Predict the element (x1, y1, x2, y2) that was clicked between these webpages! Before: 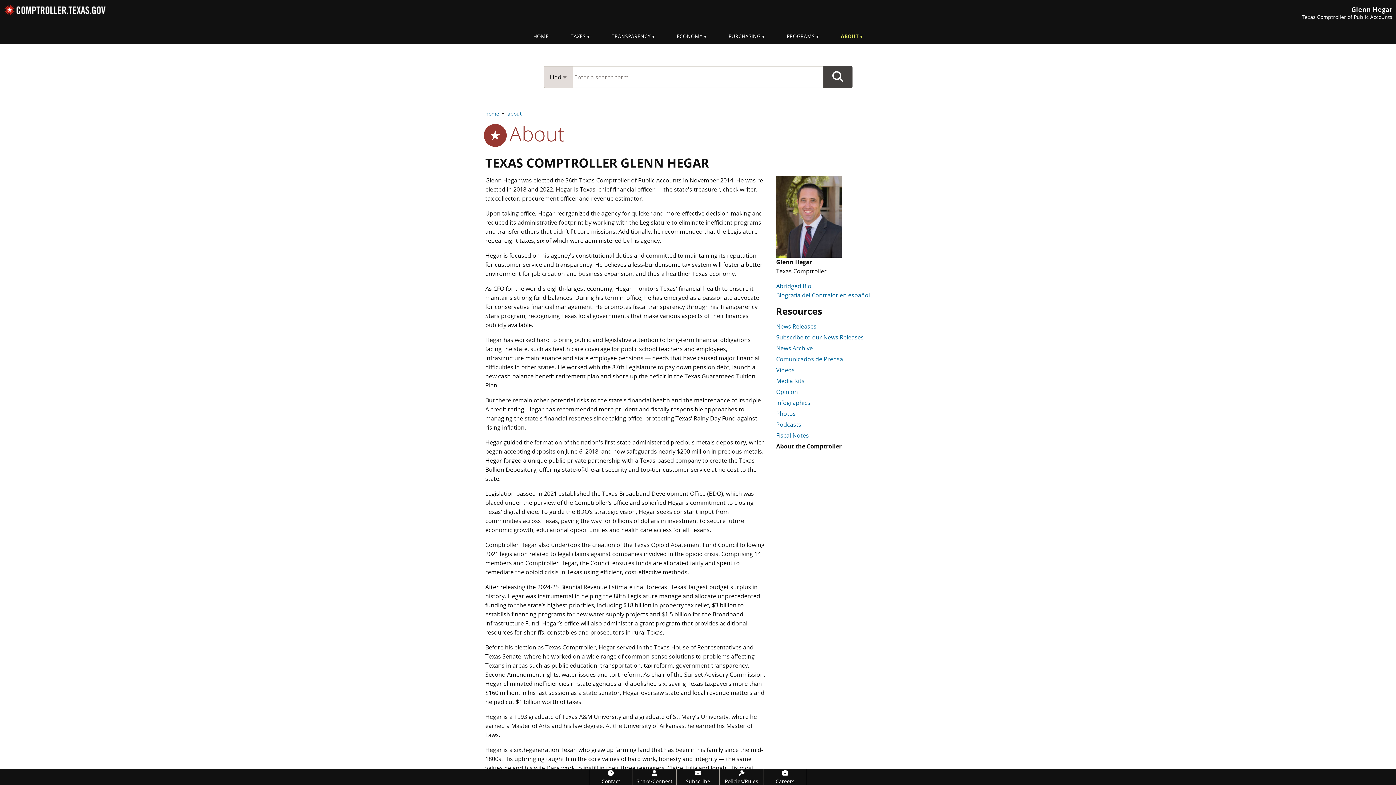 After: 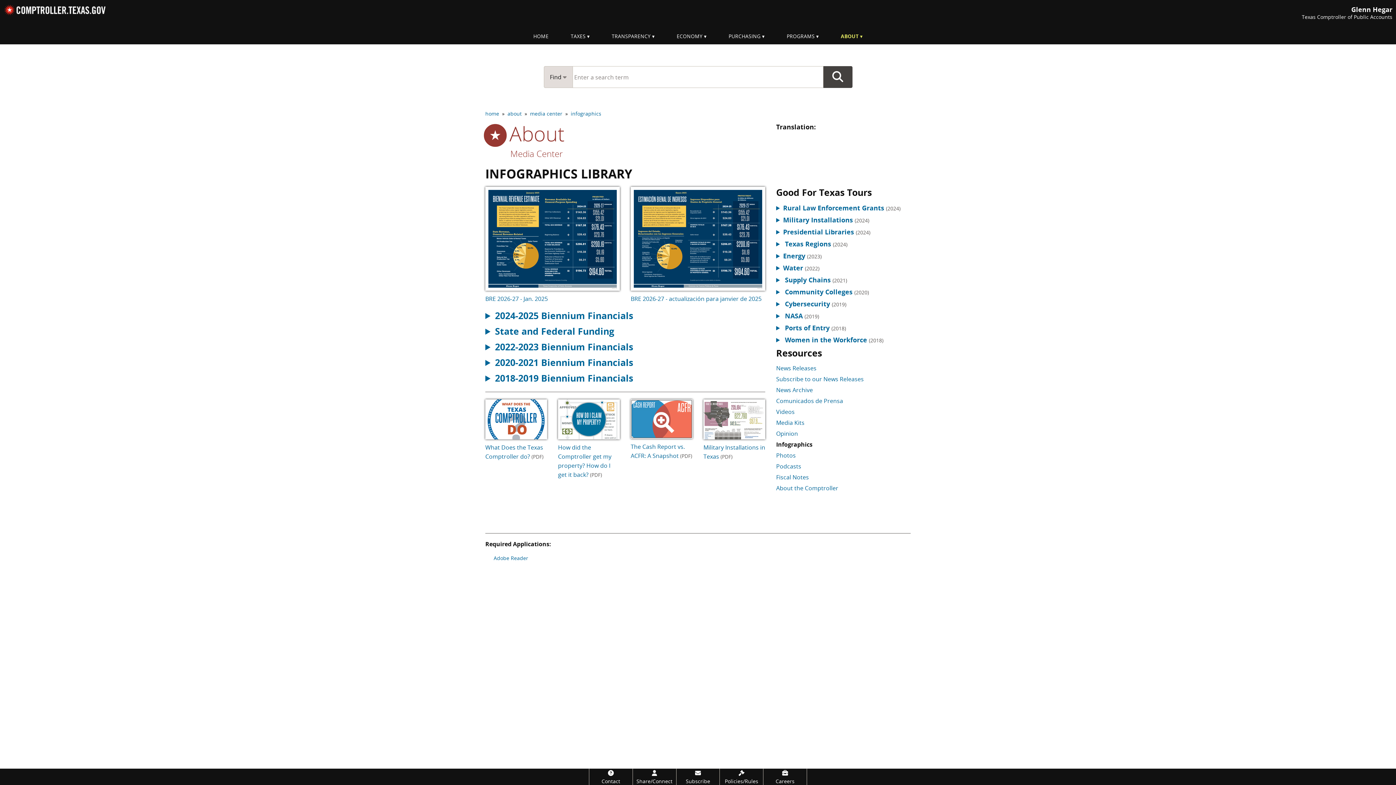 Action: bbox: (776, 398, 810, 406) label: Infographics